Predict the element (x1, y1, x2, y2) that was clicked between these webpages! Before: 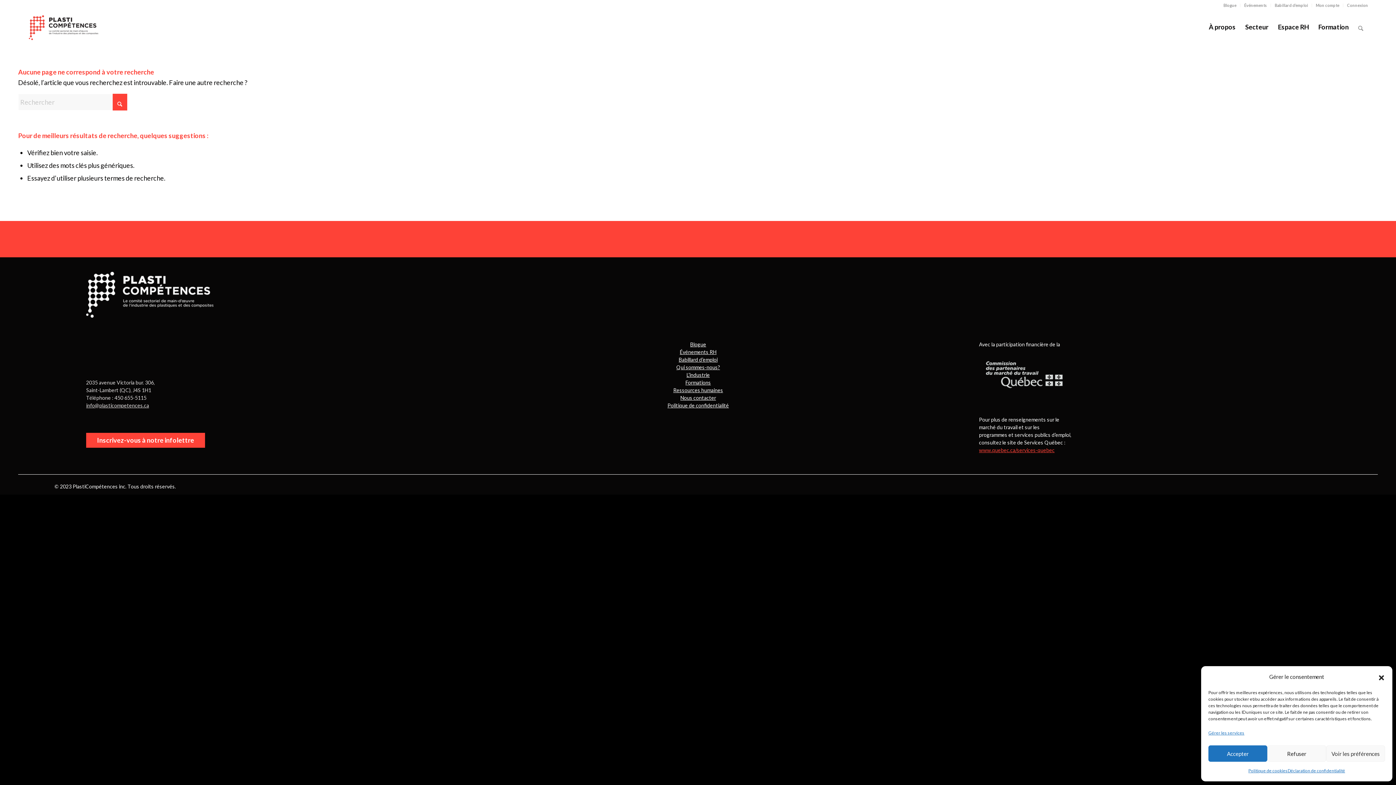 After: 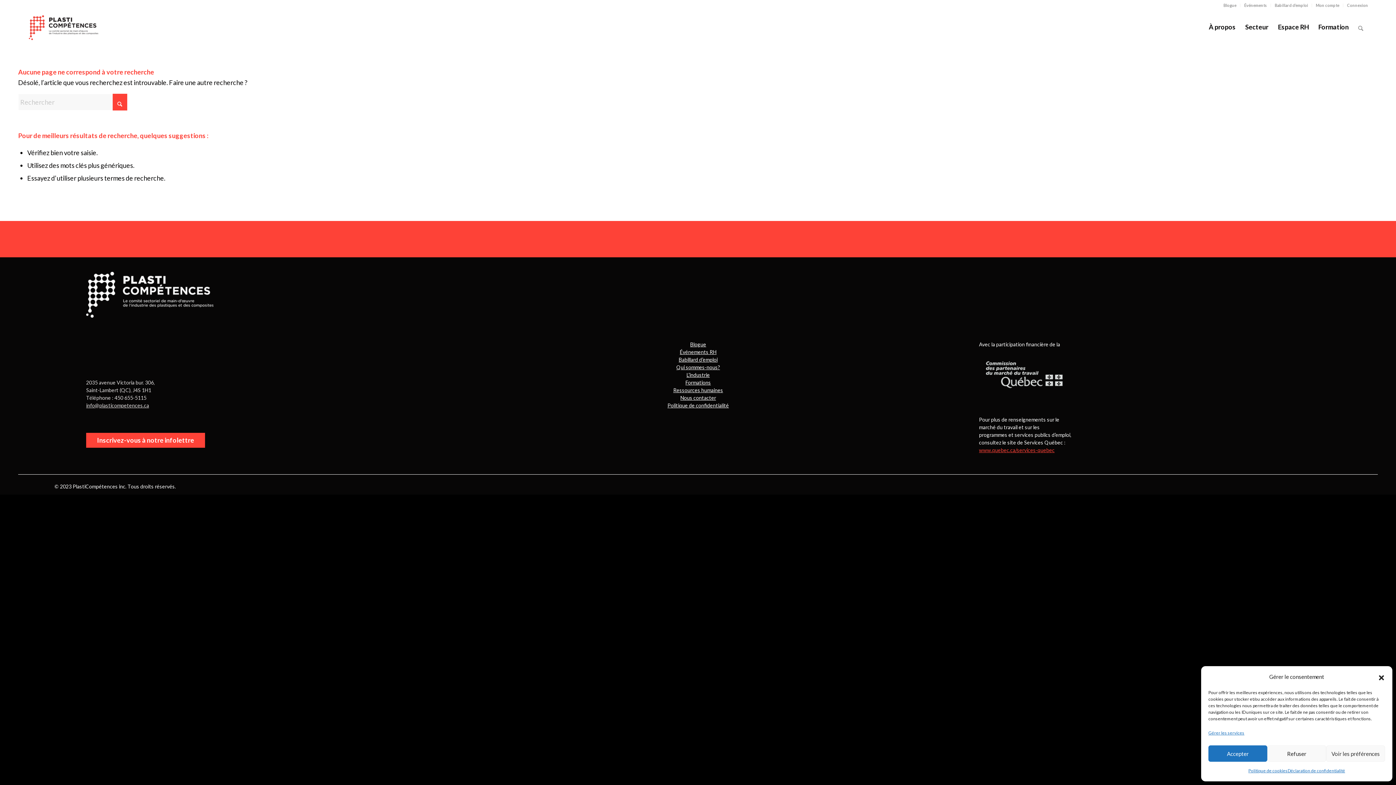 Action: label: Déclaration de confidentialité bbox: (1287, 765, 1345, 776)